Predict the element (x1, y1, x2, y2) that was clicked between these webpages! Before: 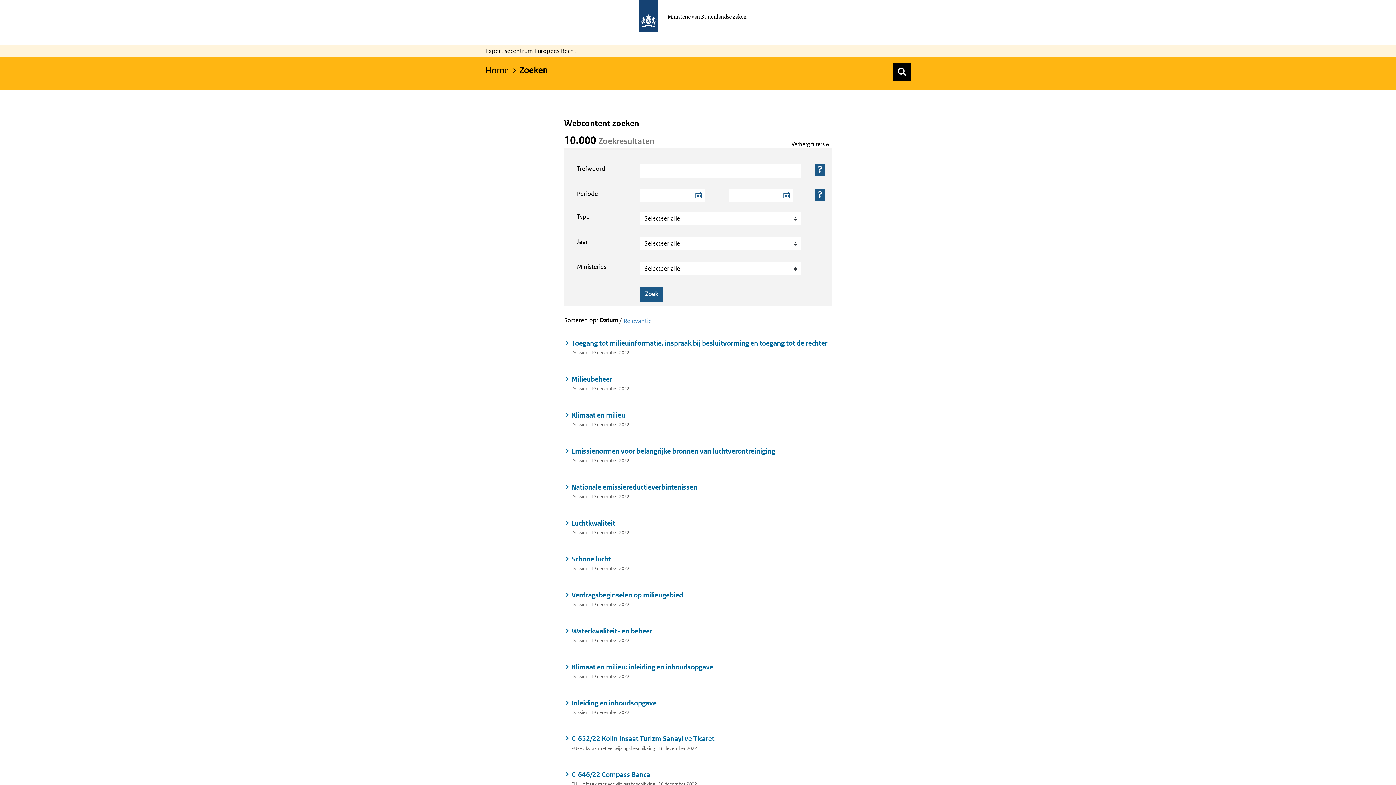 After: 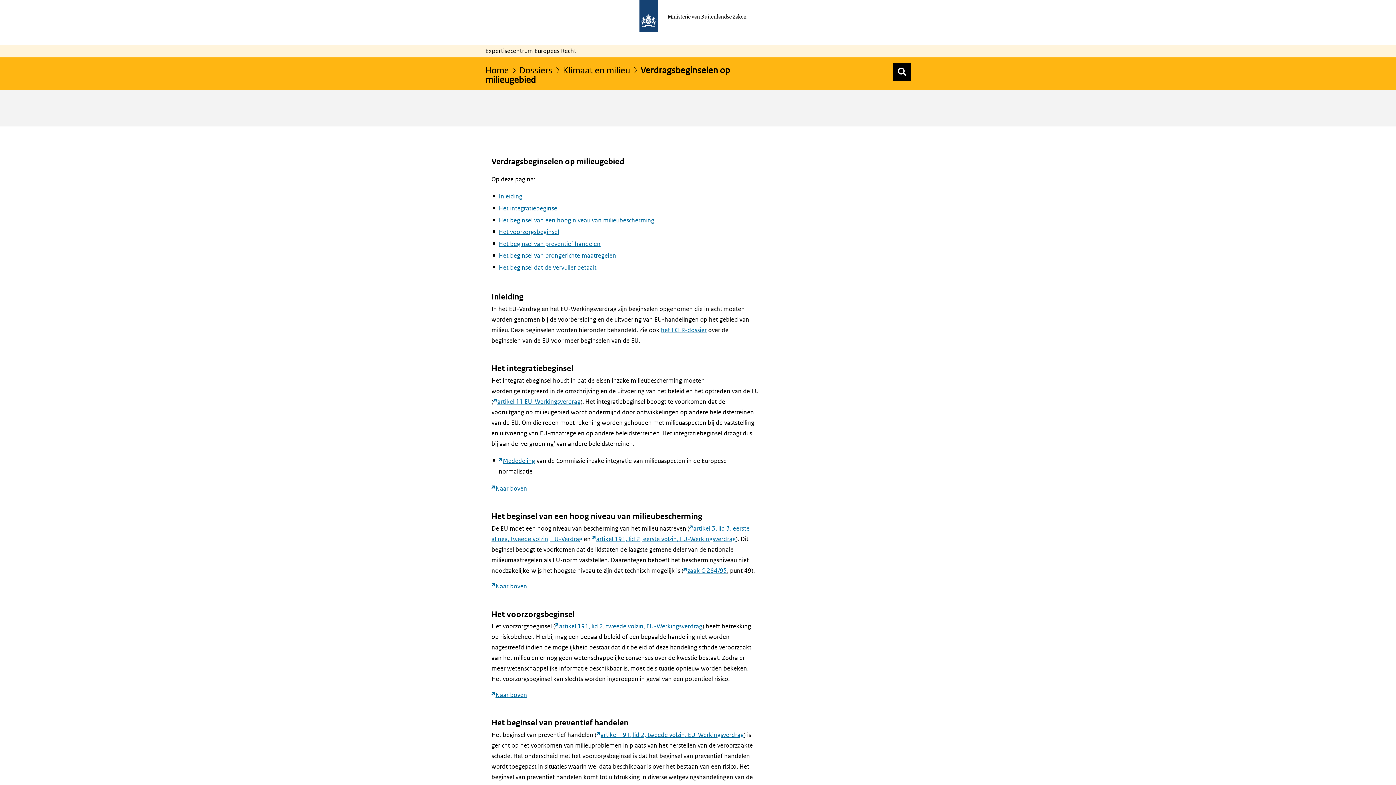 Action: label: Verdragsbeginselen op milieugebied bbox: (564, 590, 683, 600)